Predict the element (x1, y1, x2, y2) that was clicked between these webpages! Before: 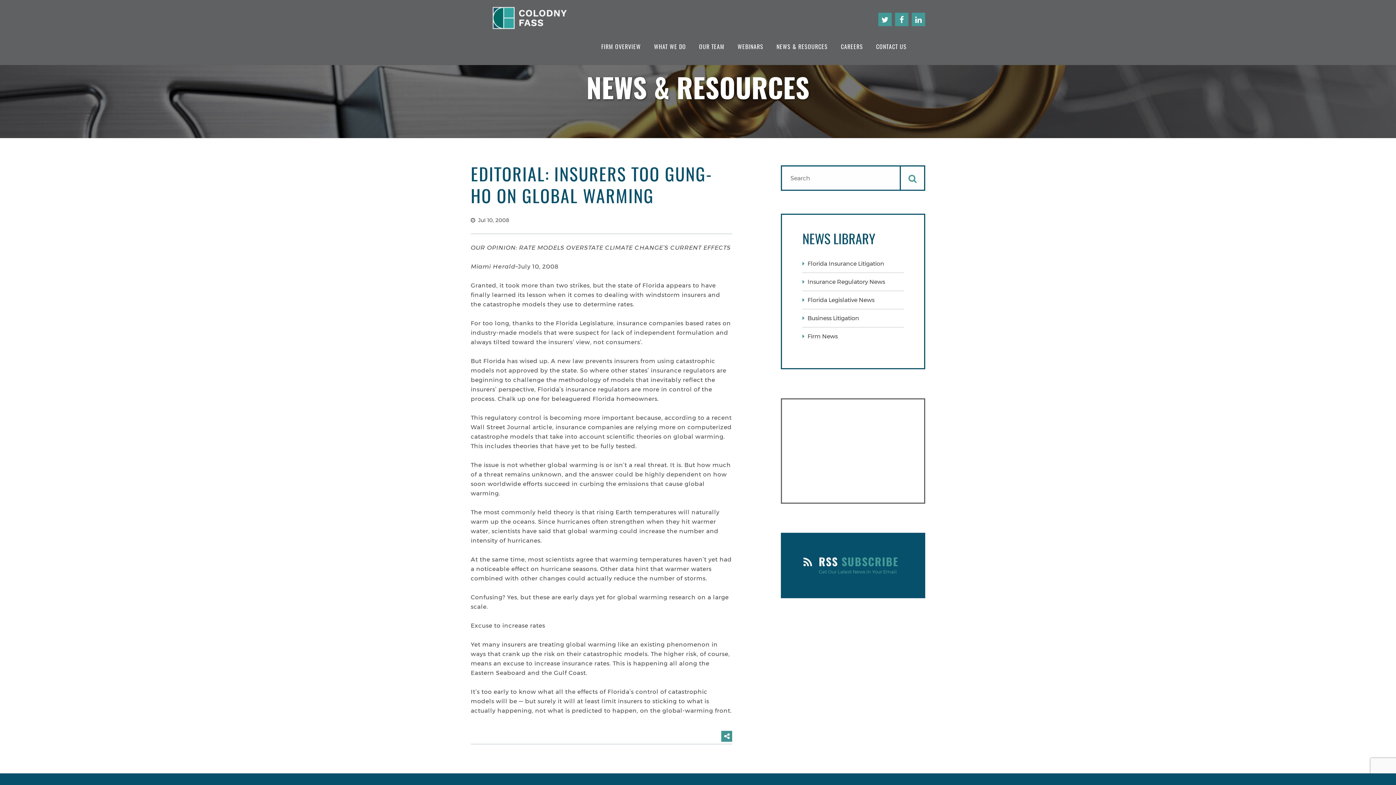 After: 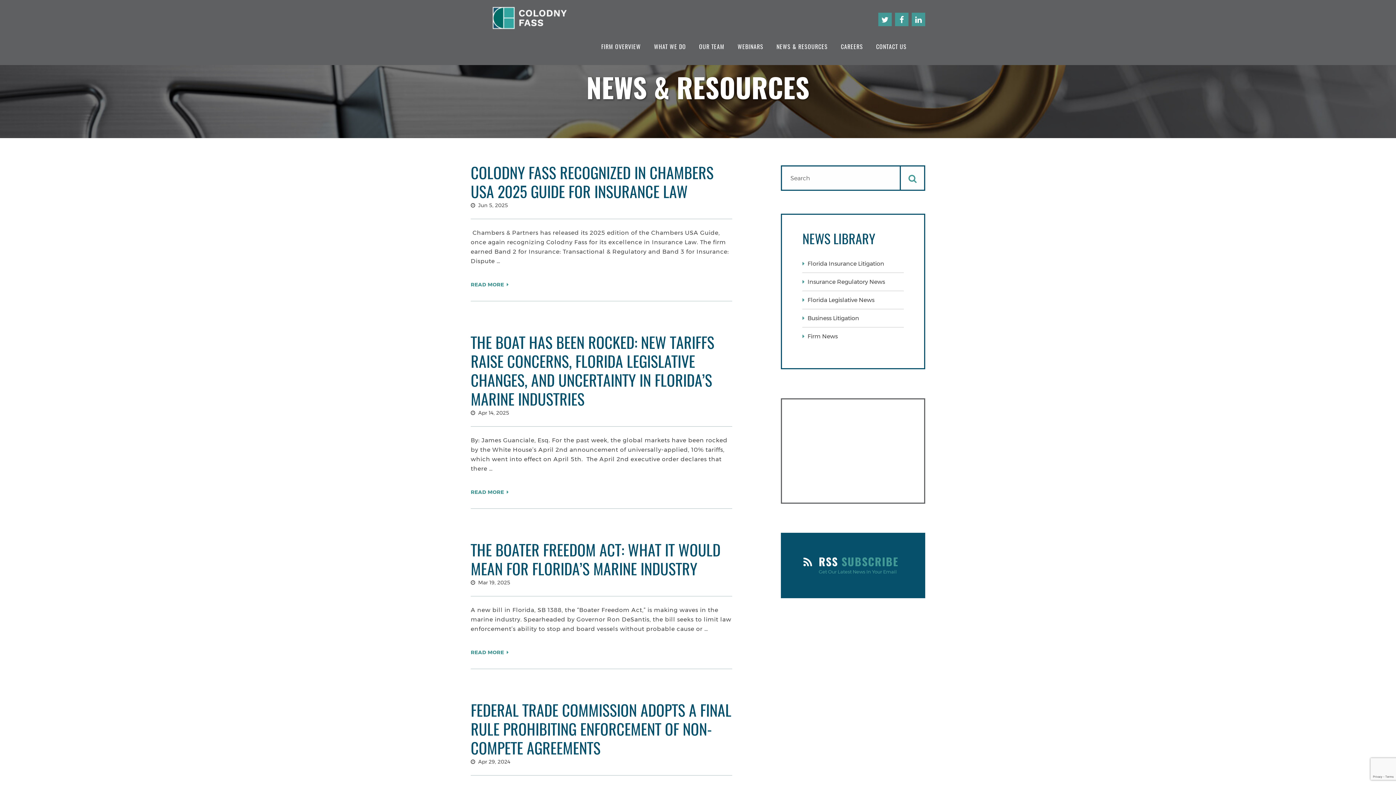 Action: bbox: (769, 38, 834, 54) label: NEWS & RESOURCES